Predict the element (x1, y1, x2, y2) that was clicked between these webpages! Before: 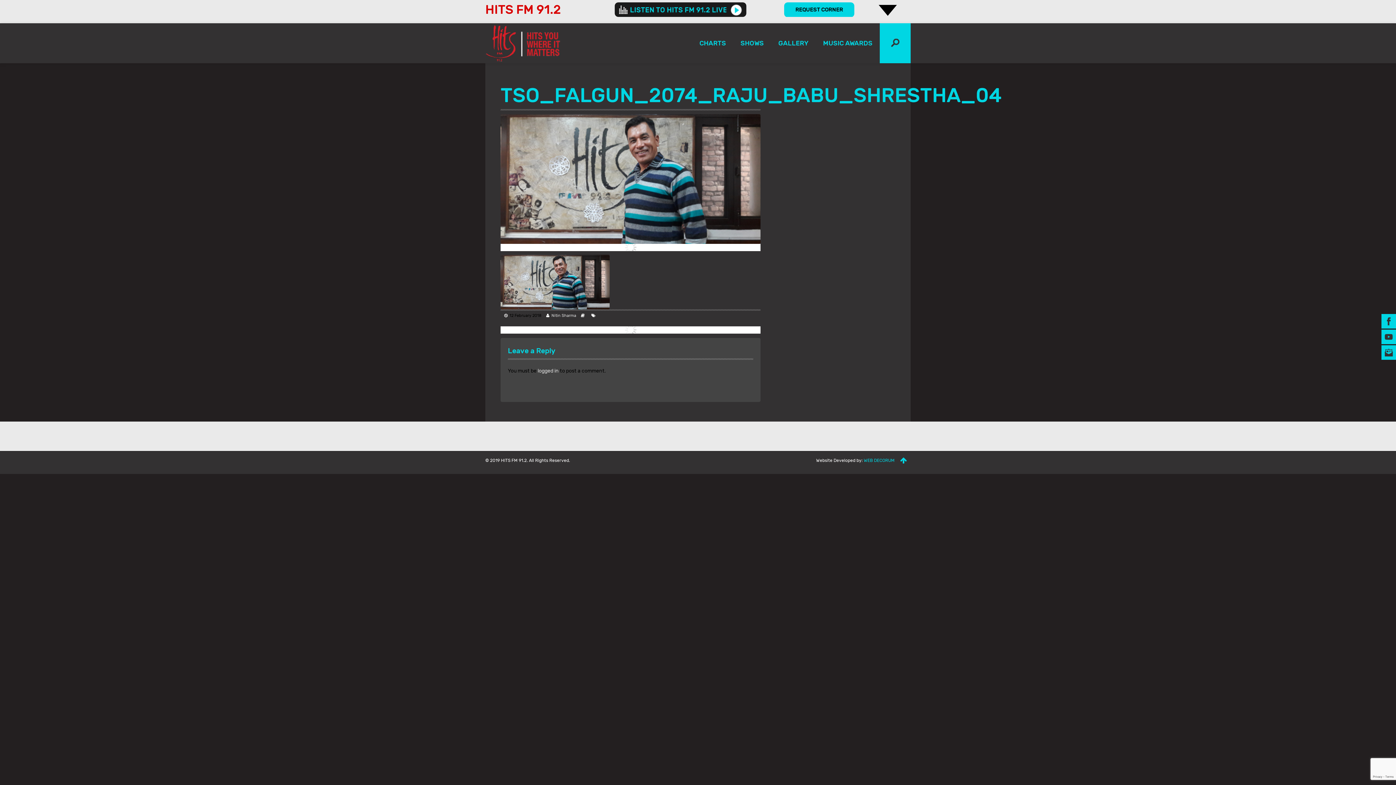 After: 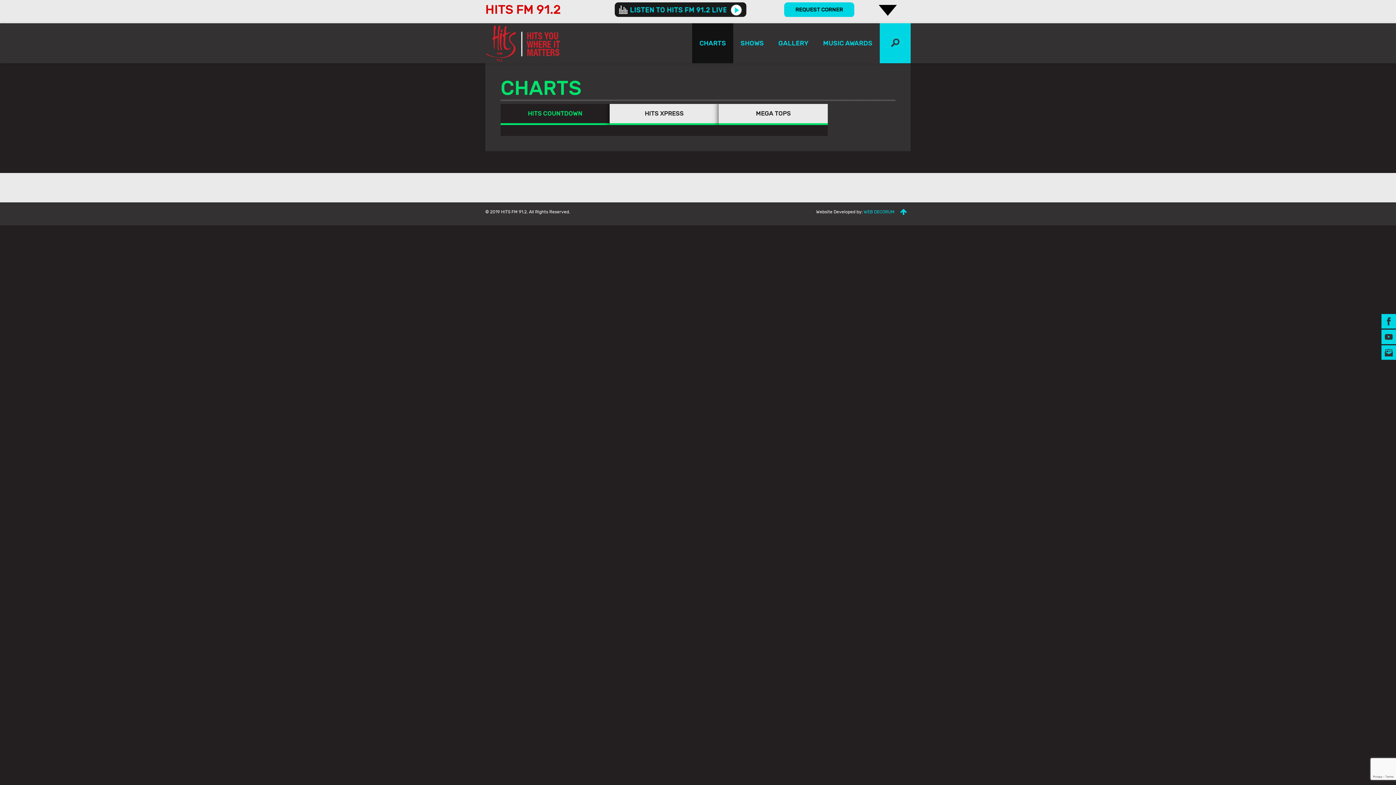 Action: bbox: (692, 23, 733, 63) label: CHARTS